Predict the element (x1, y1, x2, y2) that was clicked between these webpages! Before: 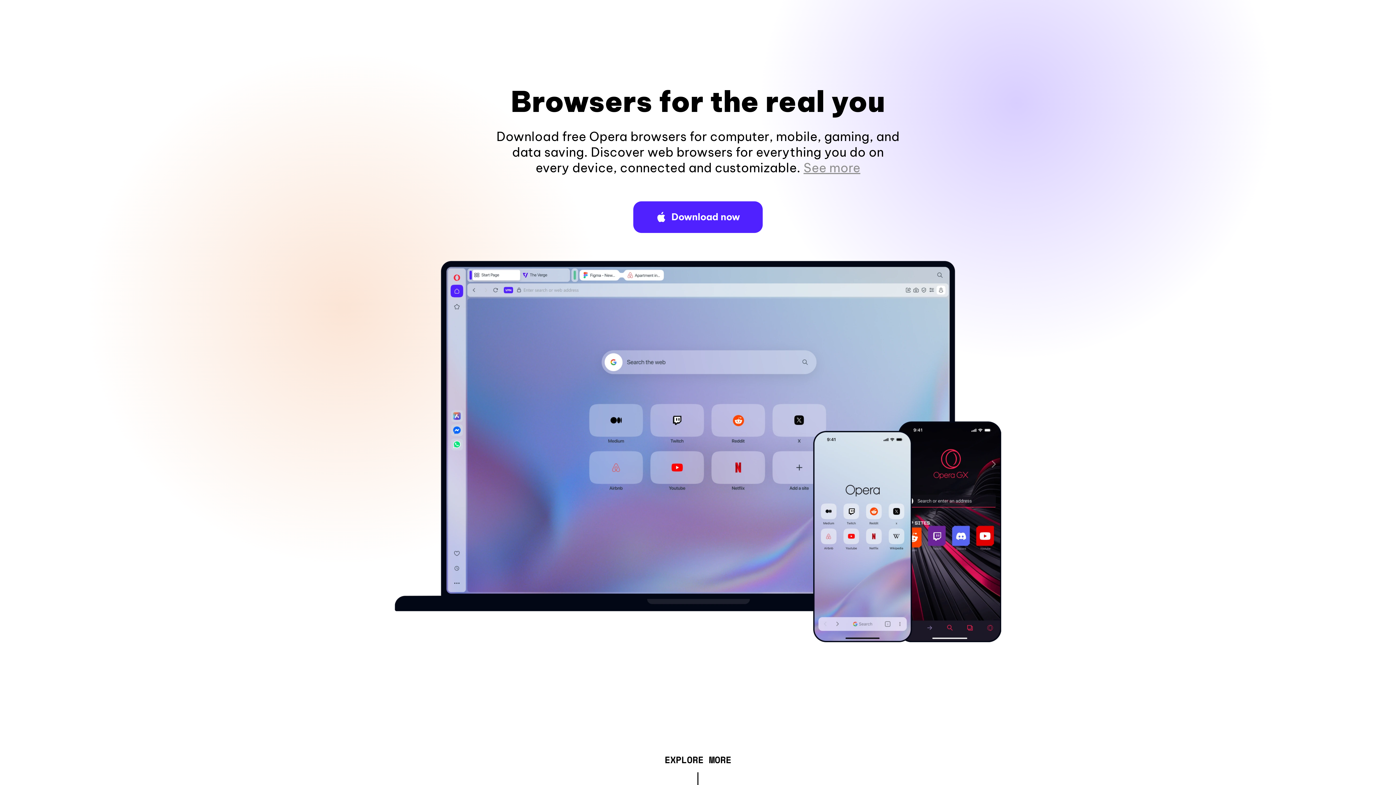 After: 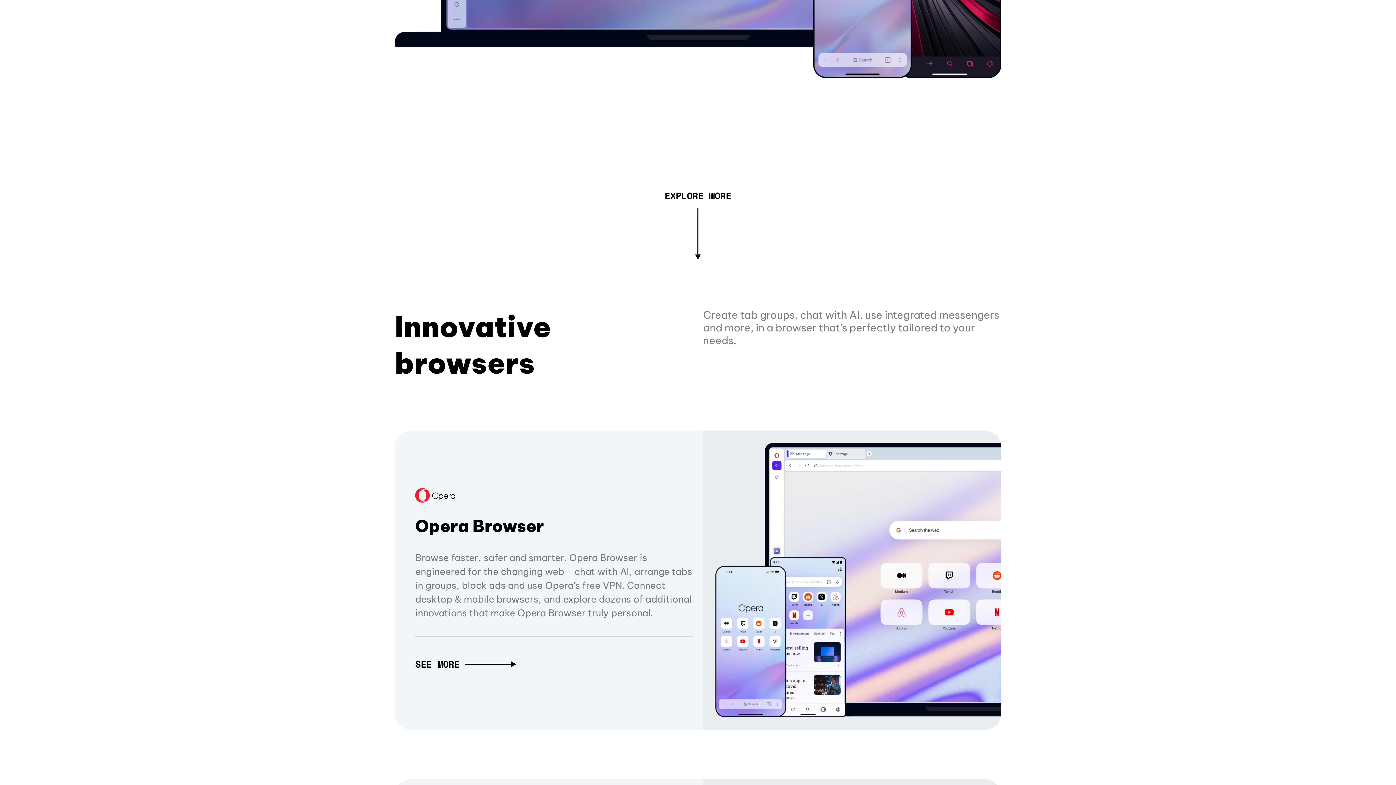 Action: bbox: (803, 160, 860, 175) label: See more